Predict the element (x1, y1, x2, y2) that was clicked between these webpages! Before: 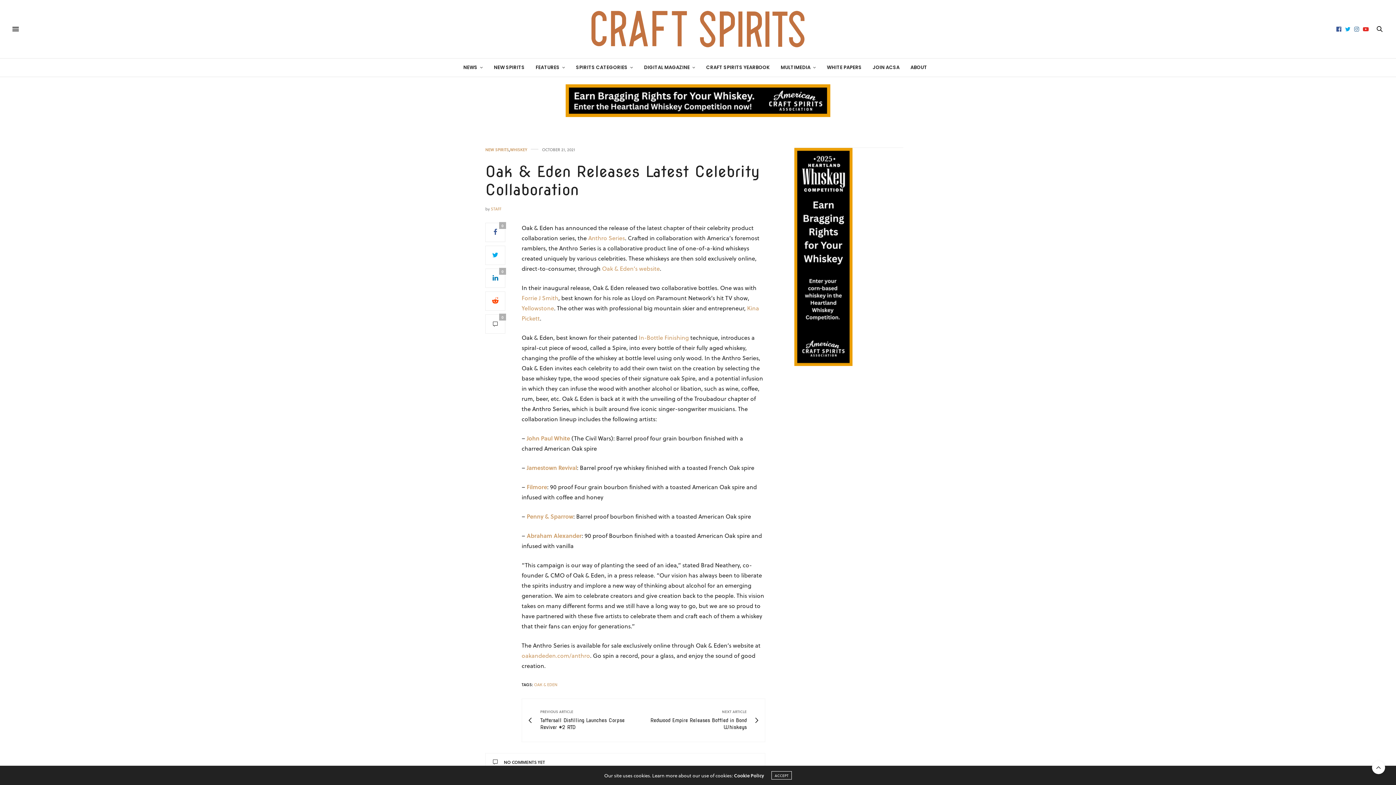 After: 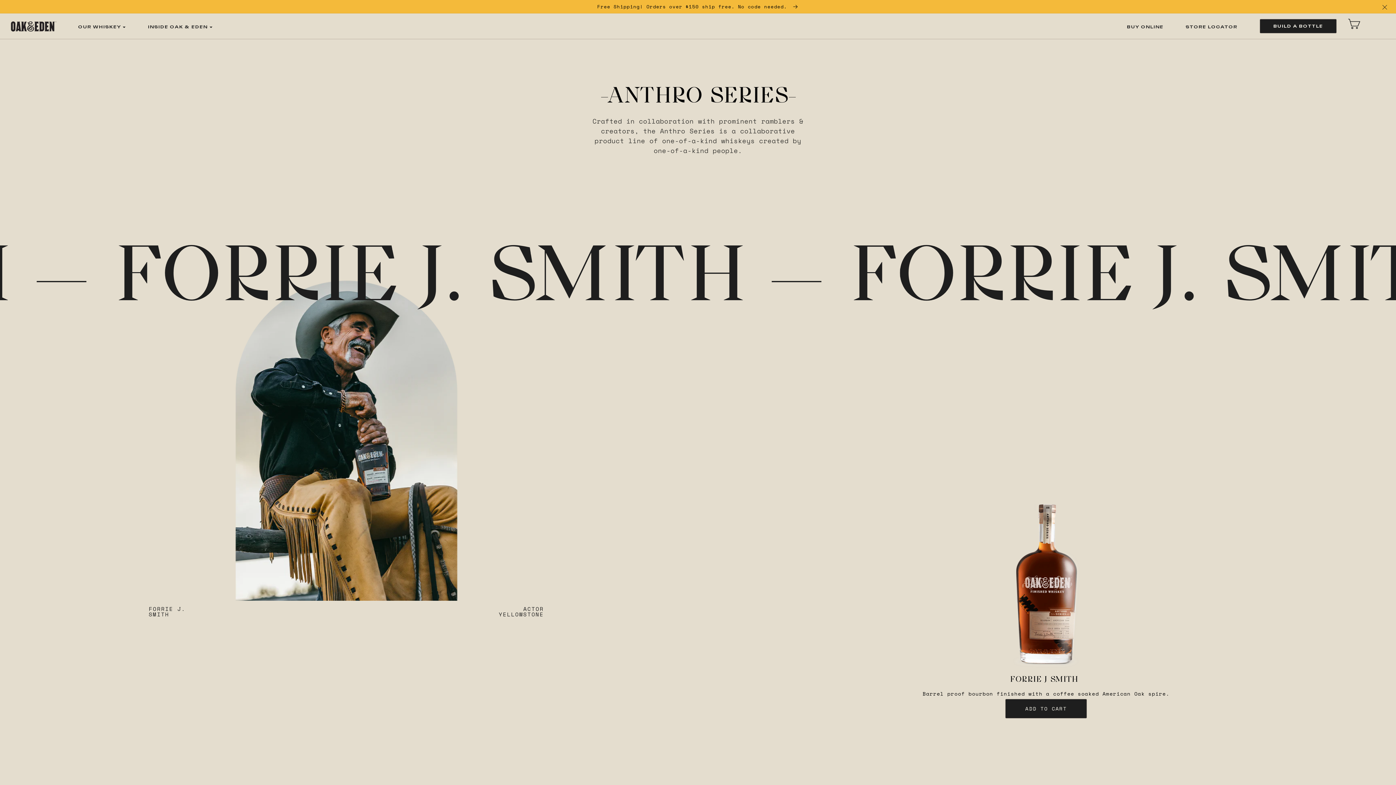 Action: label: Anthro Series bbox: (588, 233, 625, 242)